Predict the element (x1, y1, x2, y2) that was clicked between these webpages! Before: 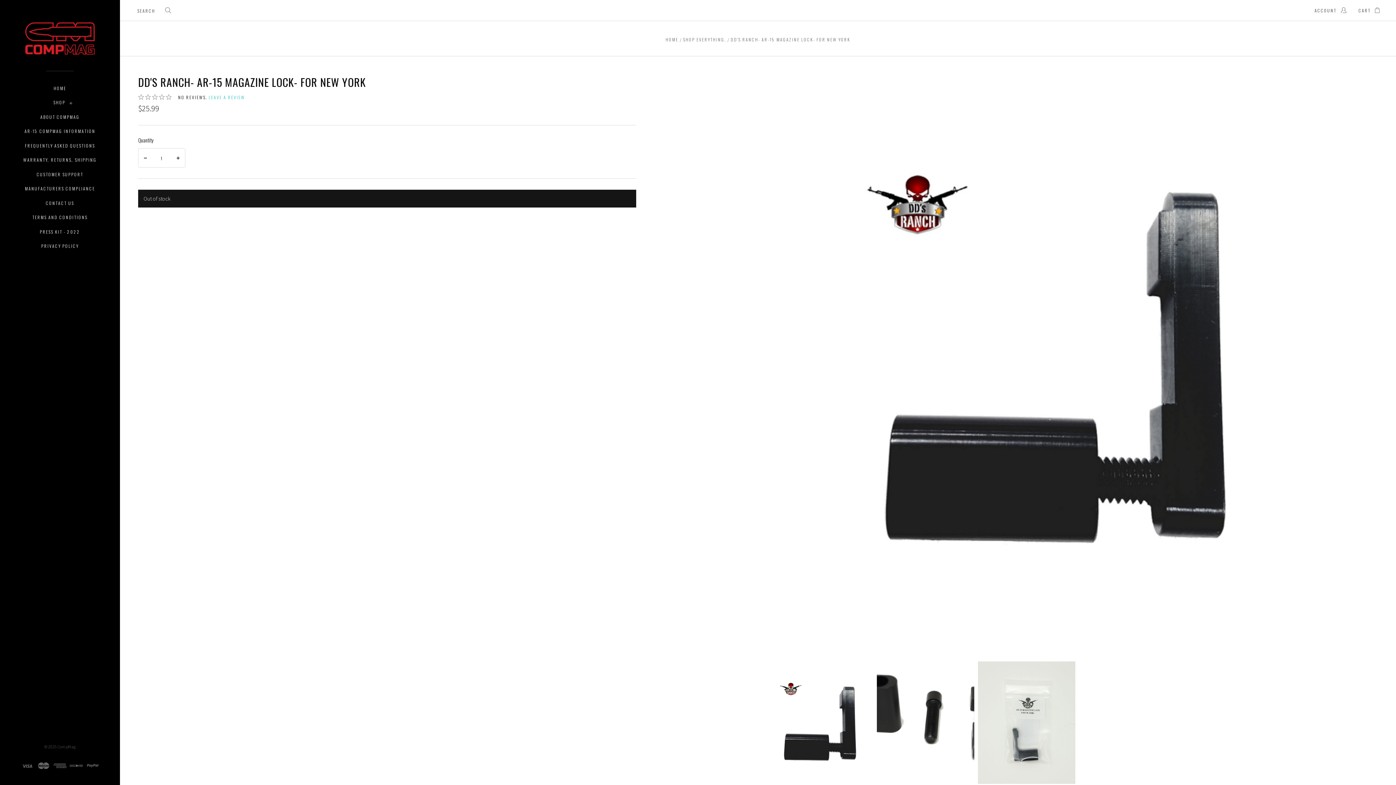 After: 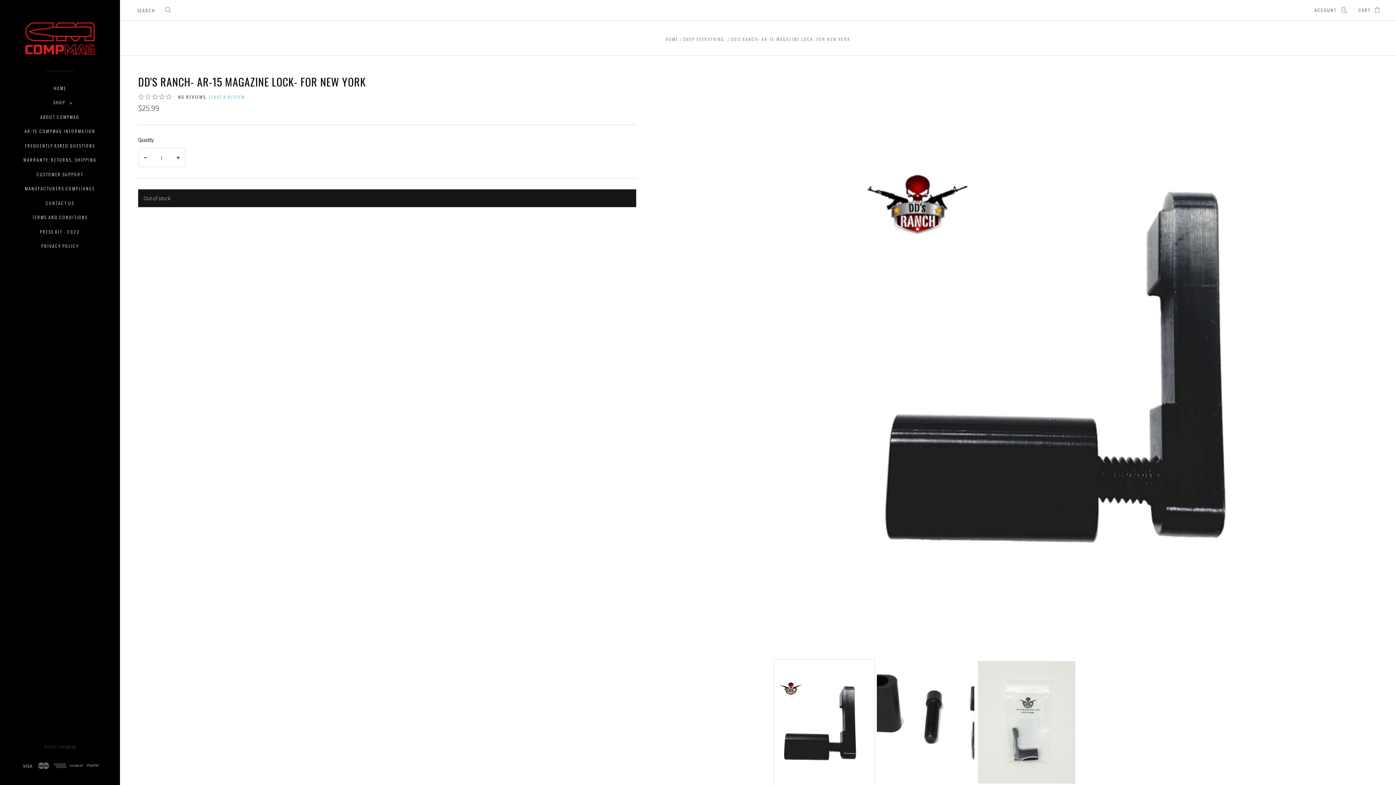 Action: bbox: (774, 659, 875, 786) label: DD's Ranch- AR-15 Magazine Lock- for New York